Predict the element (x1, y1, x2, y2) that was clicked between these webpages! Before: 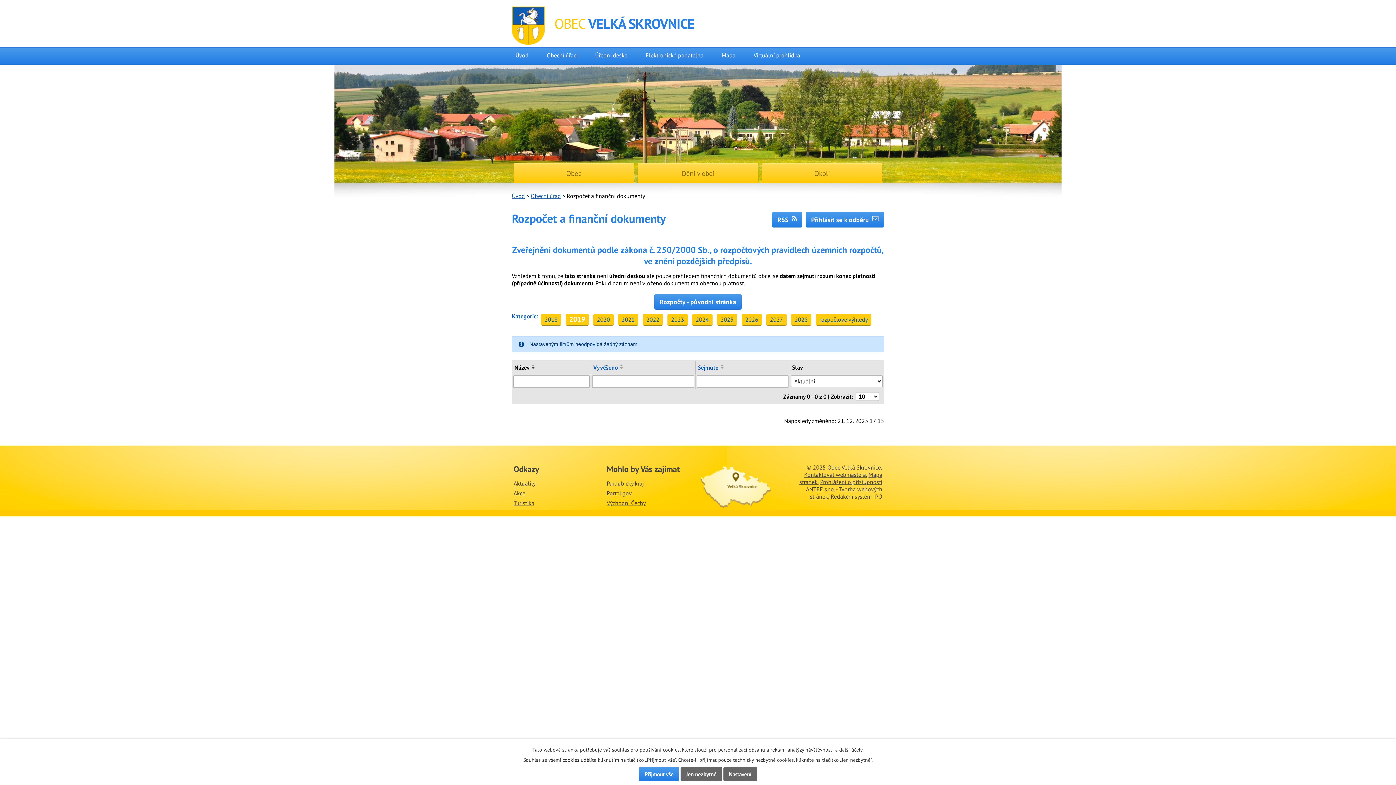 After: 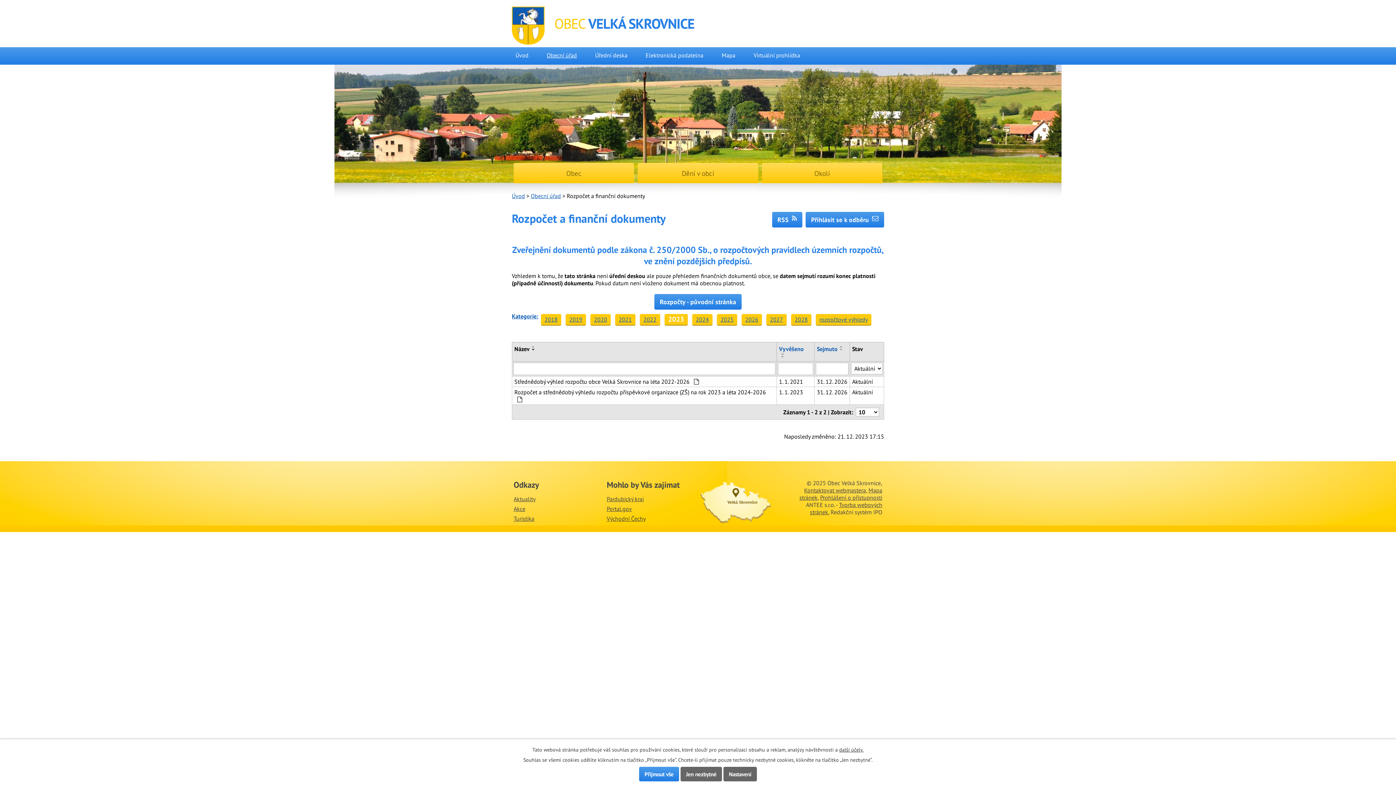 Action: bbox: (671, 316, 684, 323) label: 2023